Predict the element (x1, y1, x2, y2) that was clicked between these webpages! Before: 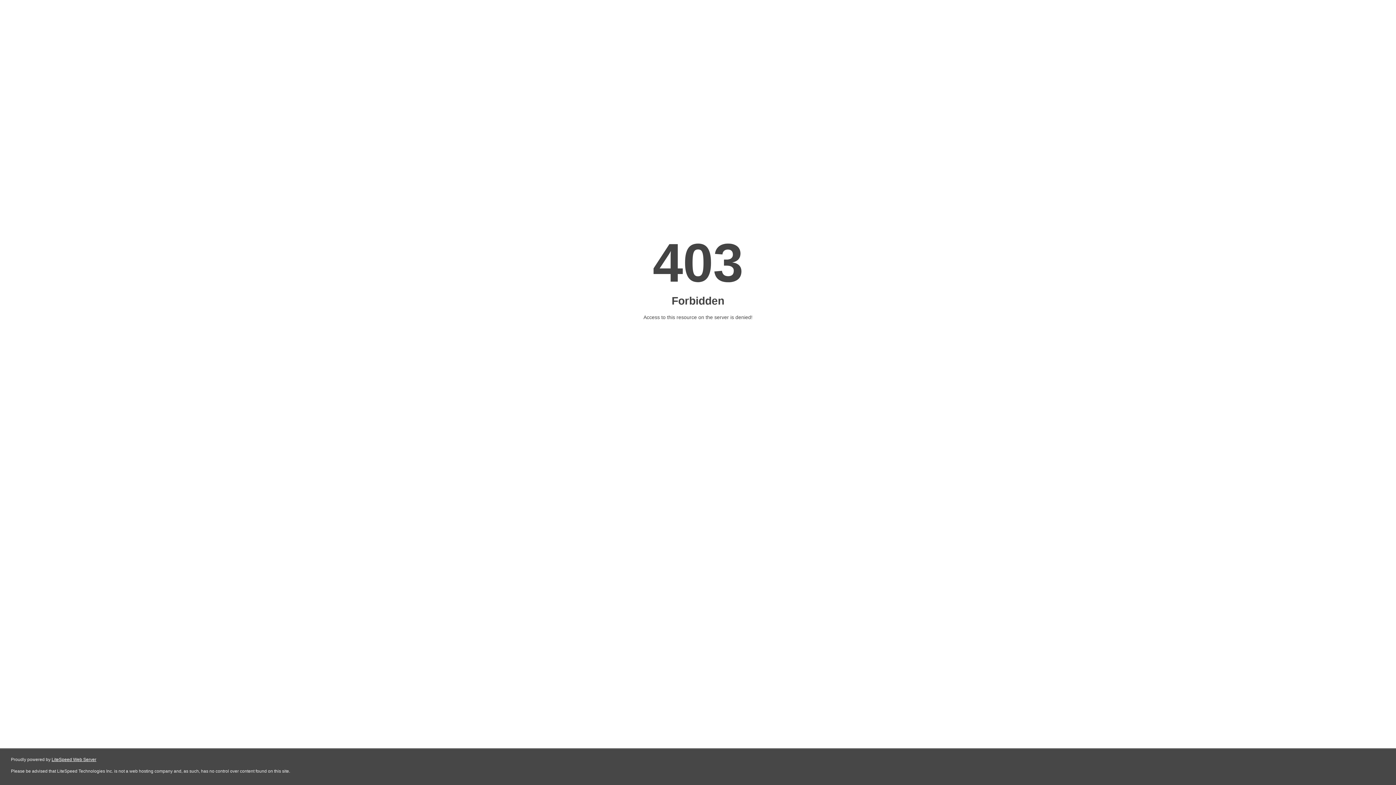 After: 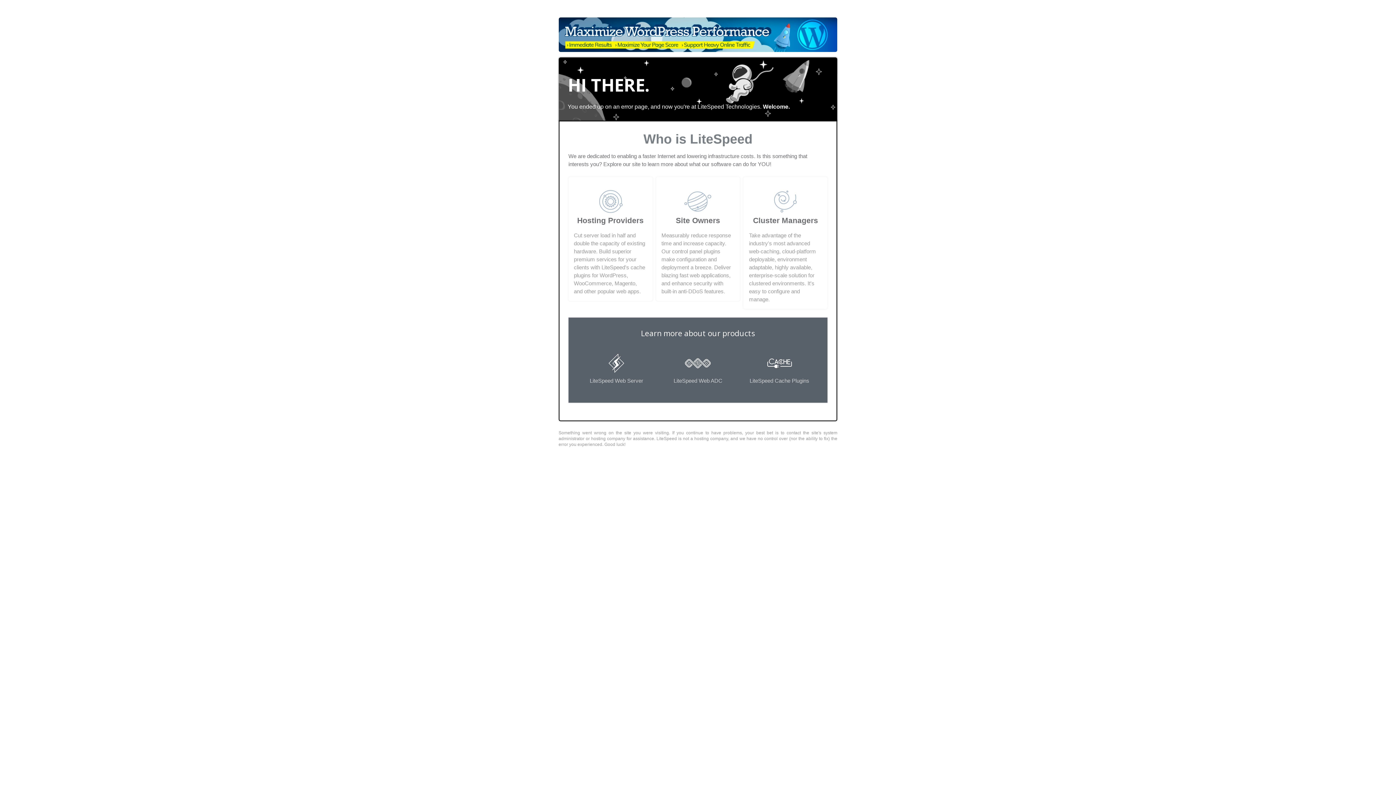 Action: label: LiteSpeed Web Server bbox: (51, 757, 96, 762)